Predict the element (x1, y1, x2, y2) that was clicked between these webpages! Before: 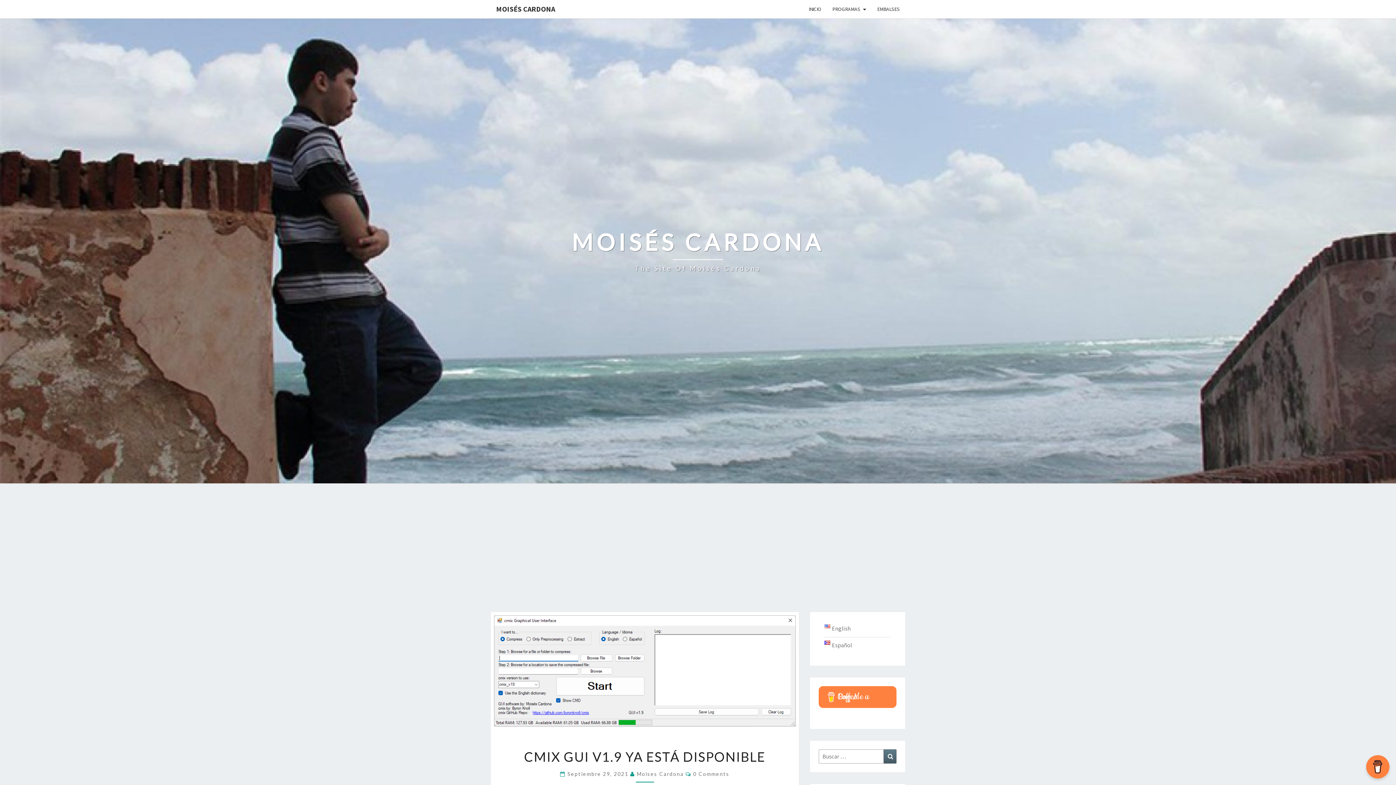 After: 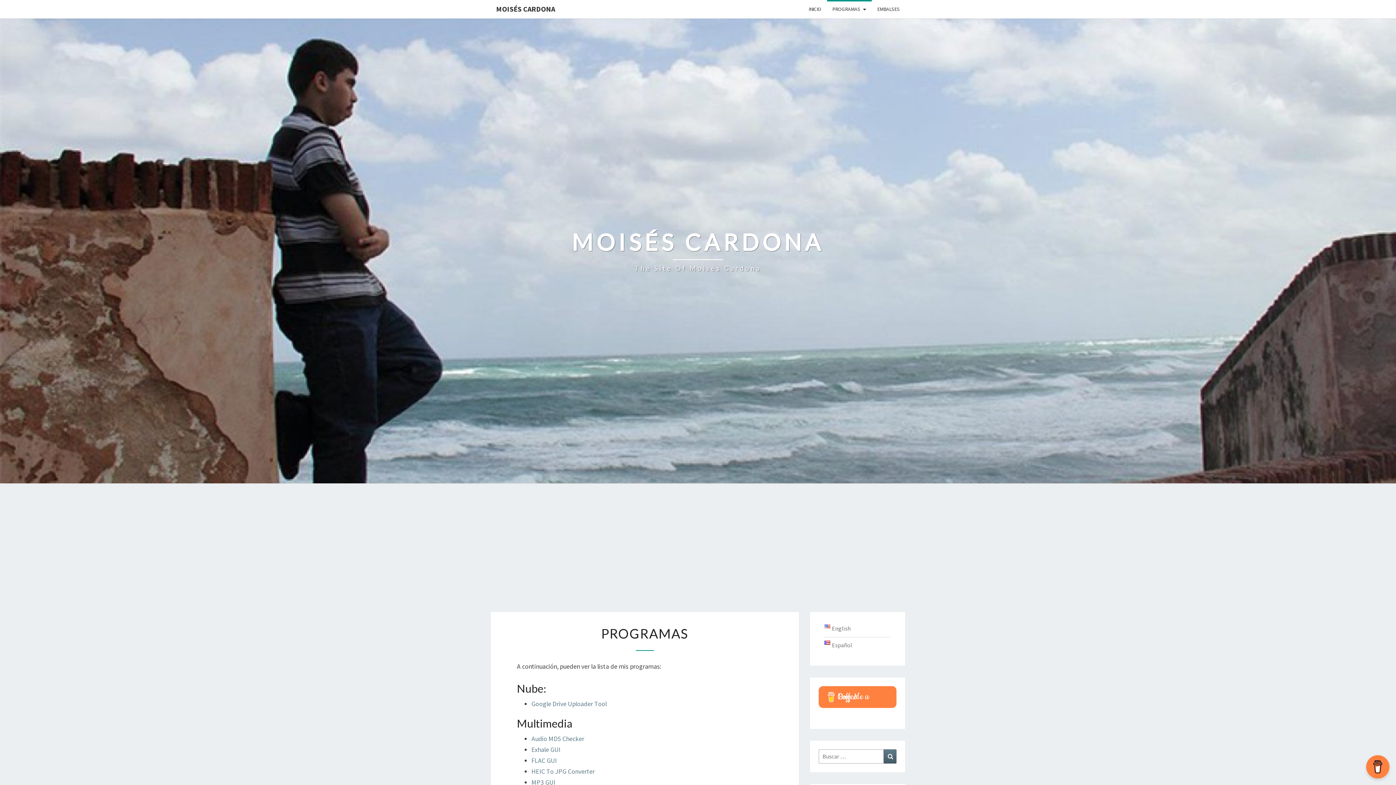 Action: label: PROGRAMAS bbox: (827, 0, 872, 18)